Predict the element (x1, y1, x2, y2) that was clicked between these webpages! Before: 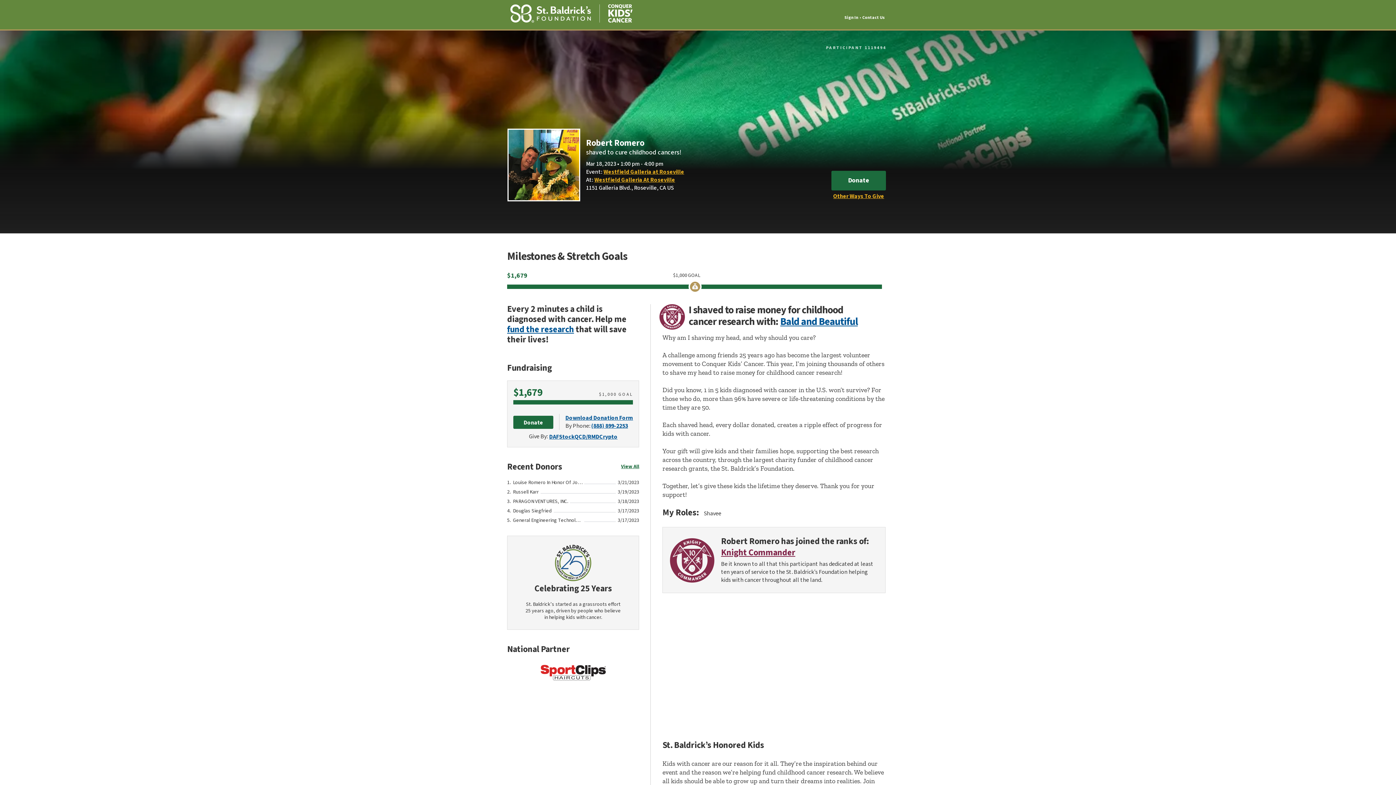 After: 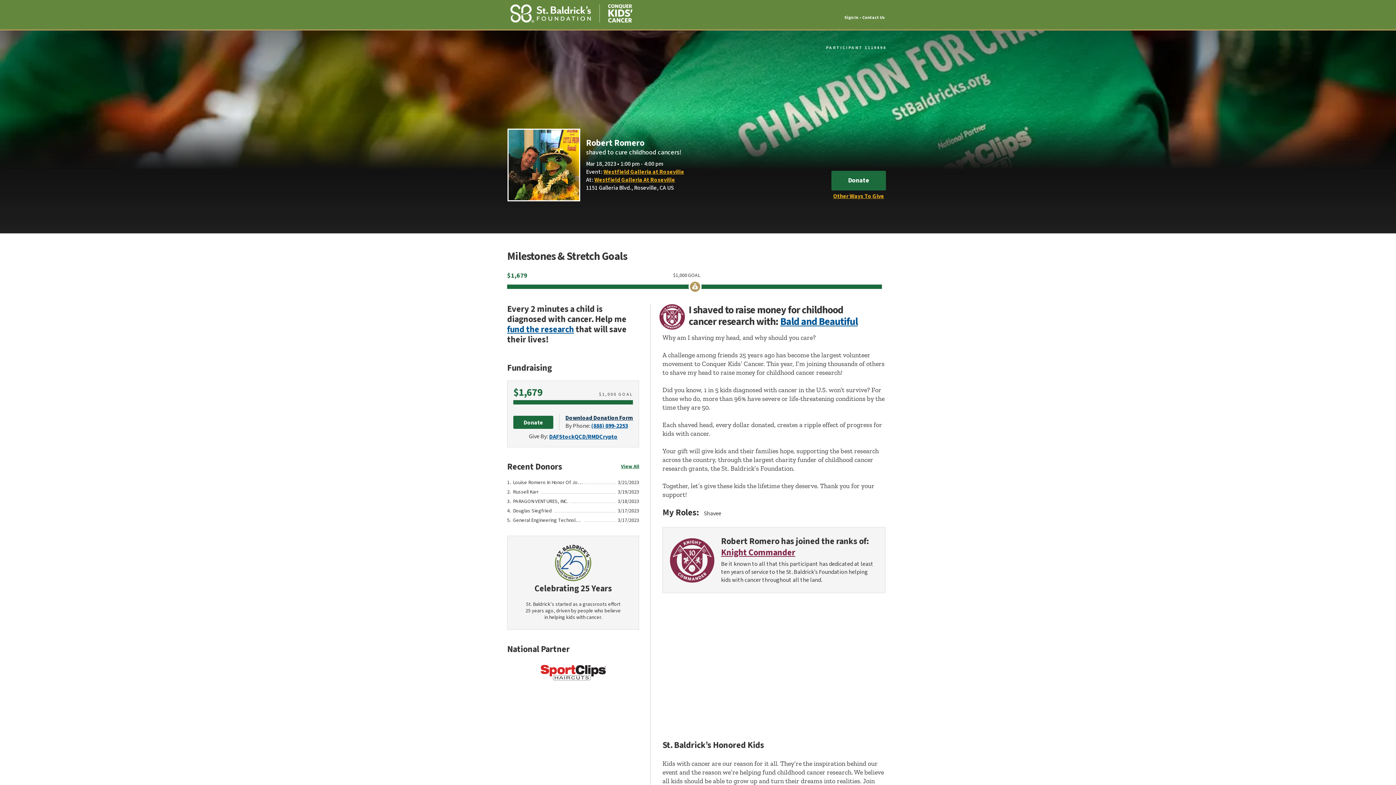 Action: bbox: (565, 414, 633, 422) label: Download Donation Form